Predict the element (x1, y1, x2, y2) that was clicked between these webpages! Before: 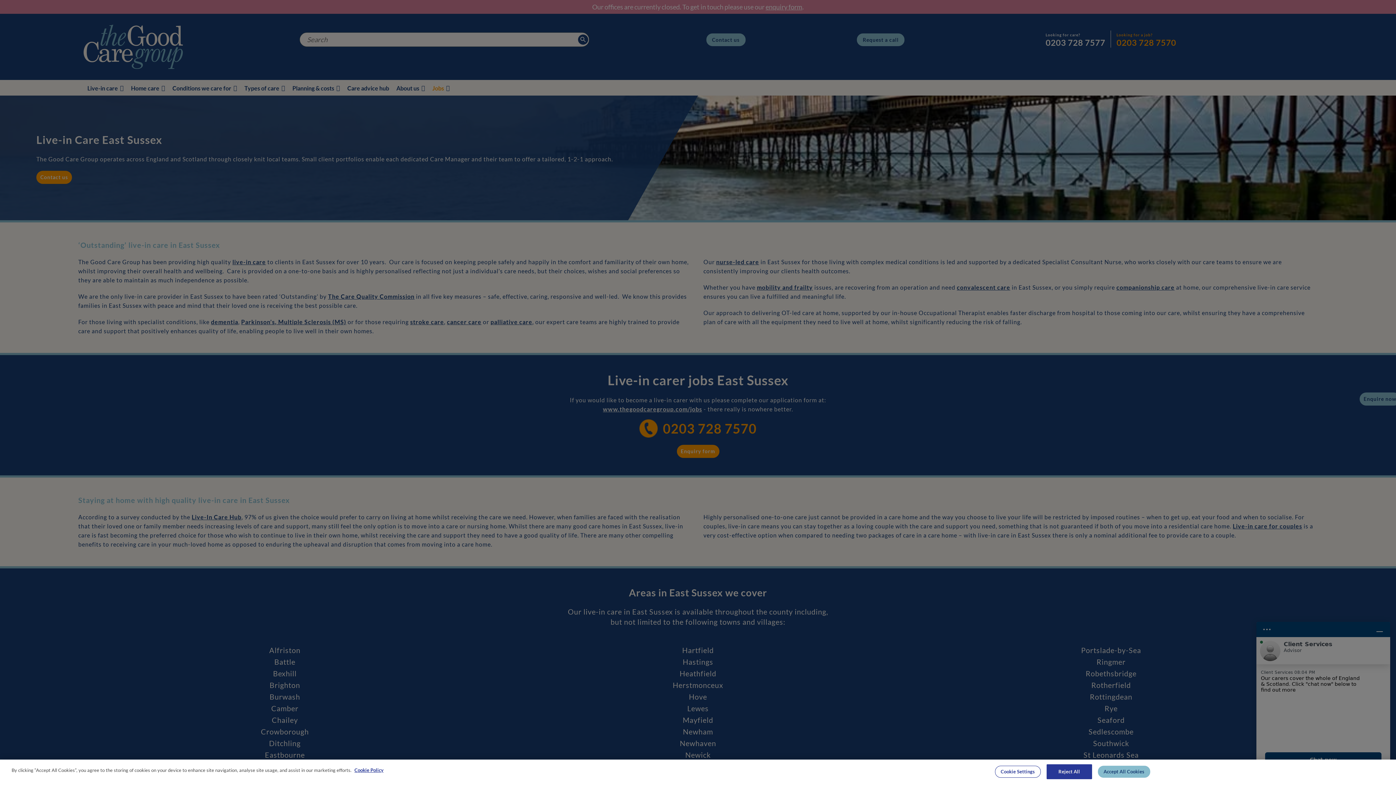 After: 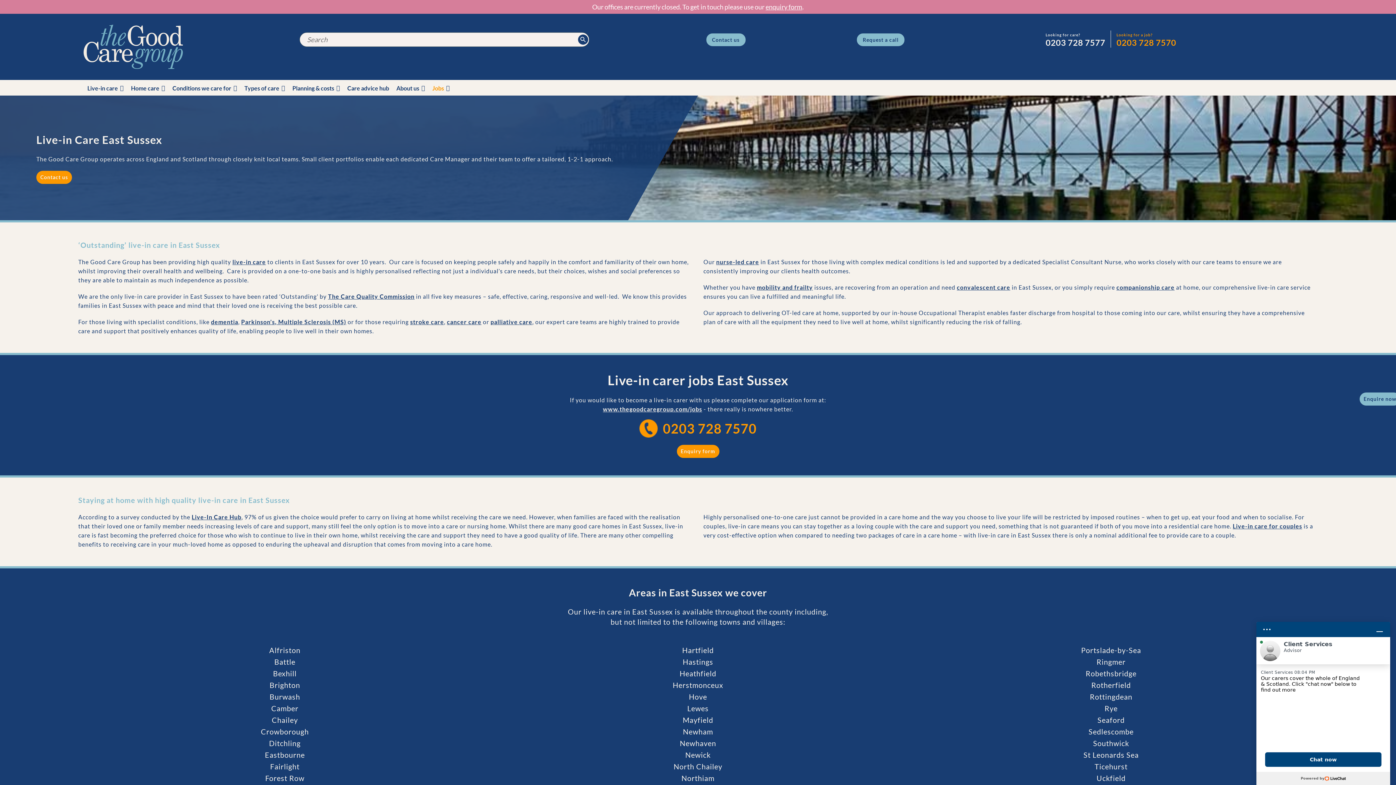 Action: bbox: (1098, 766, 1150, 778) label: Accept All Cookies